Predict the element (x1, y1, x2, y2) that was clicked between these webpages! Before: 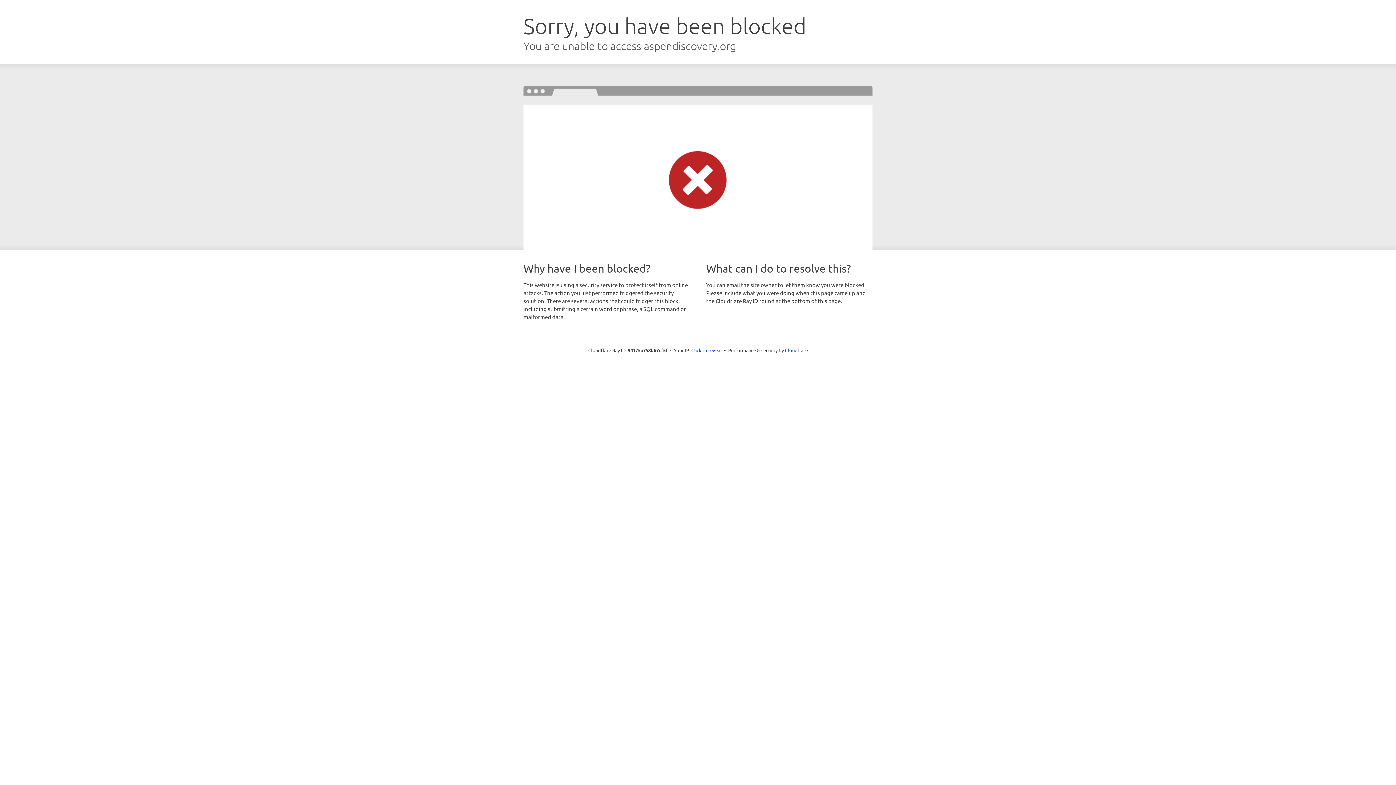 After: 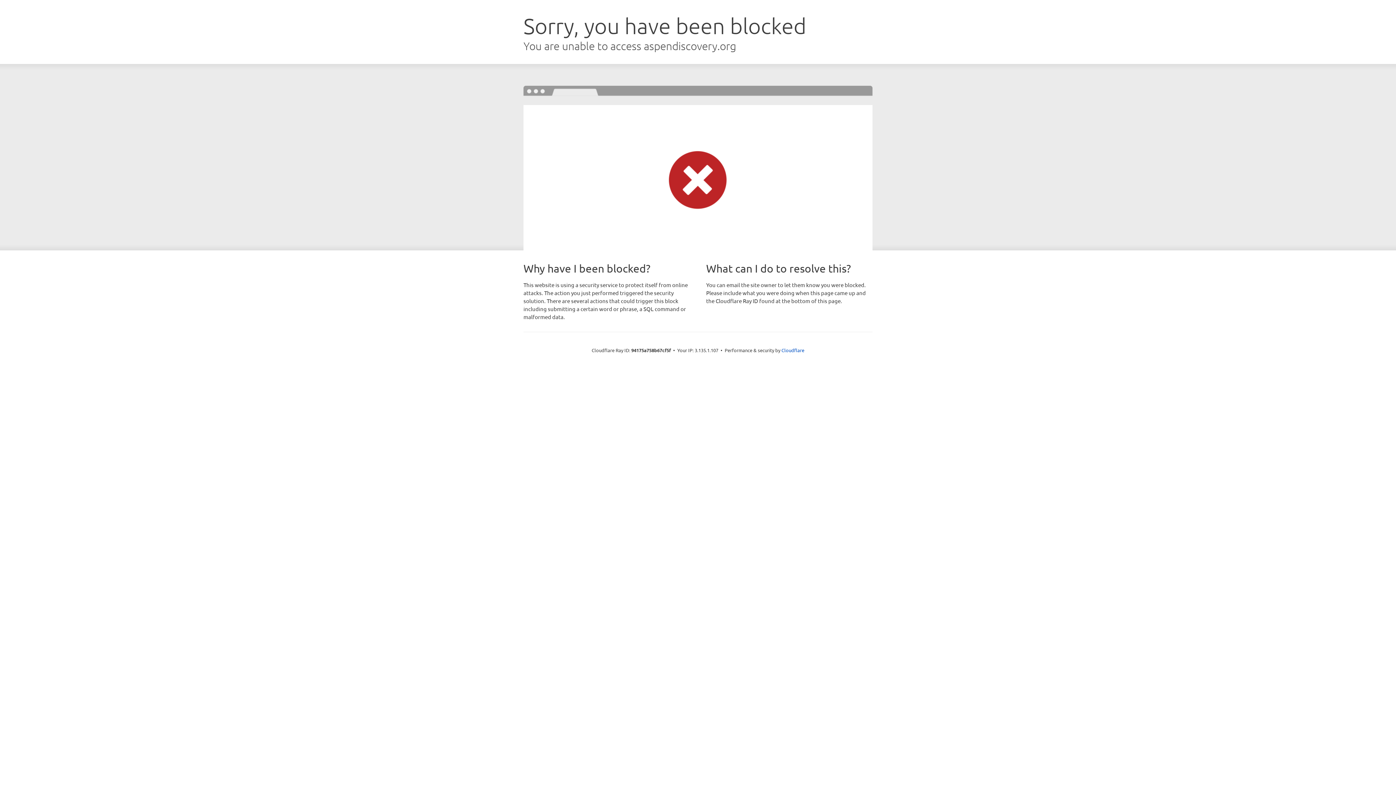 Action: bbox: (691, 346, 722, 353) label: Click to reveal